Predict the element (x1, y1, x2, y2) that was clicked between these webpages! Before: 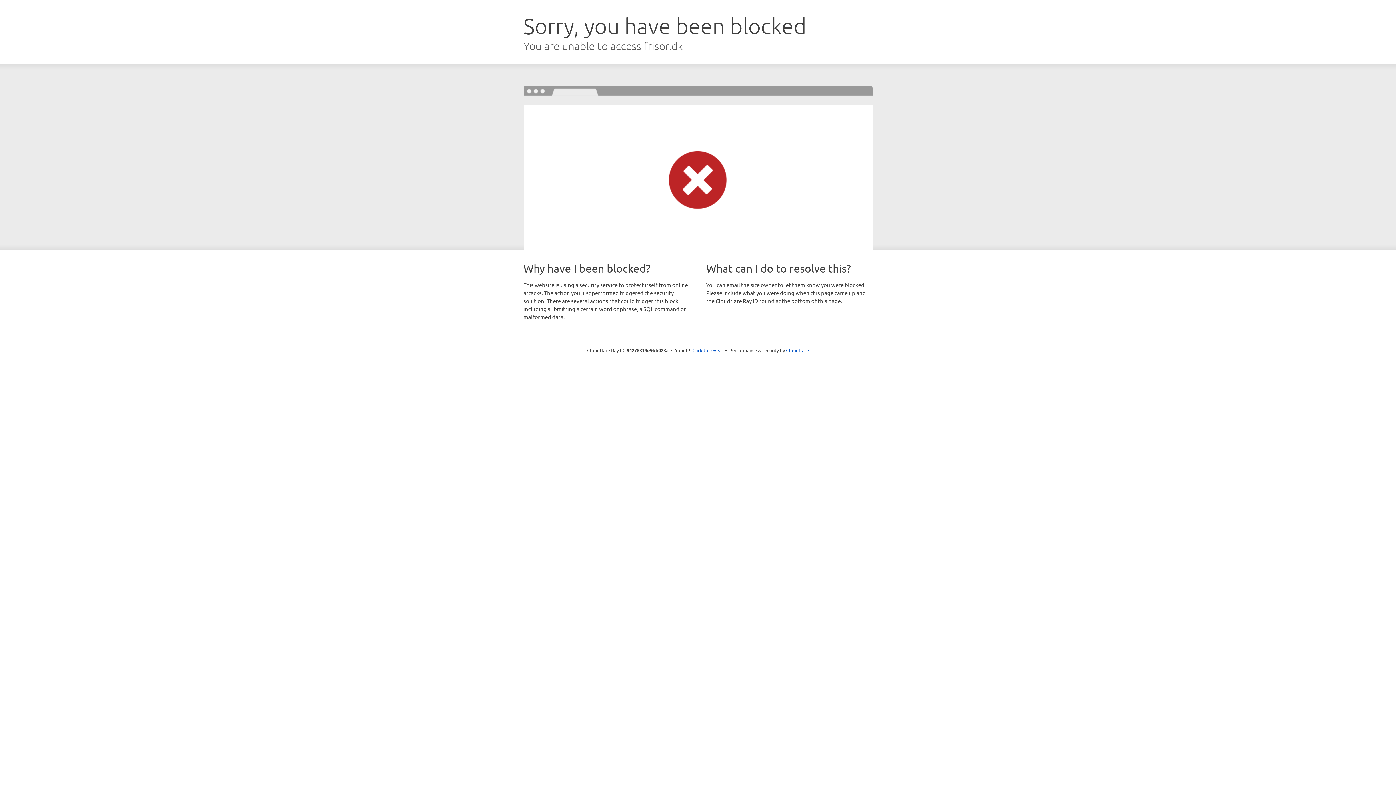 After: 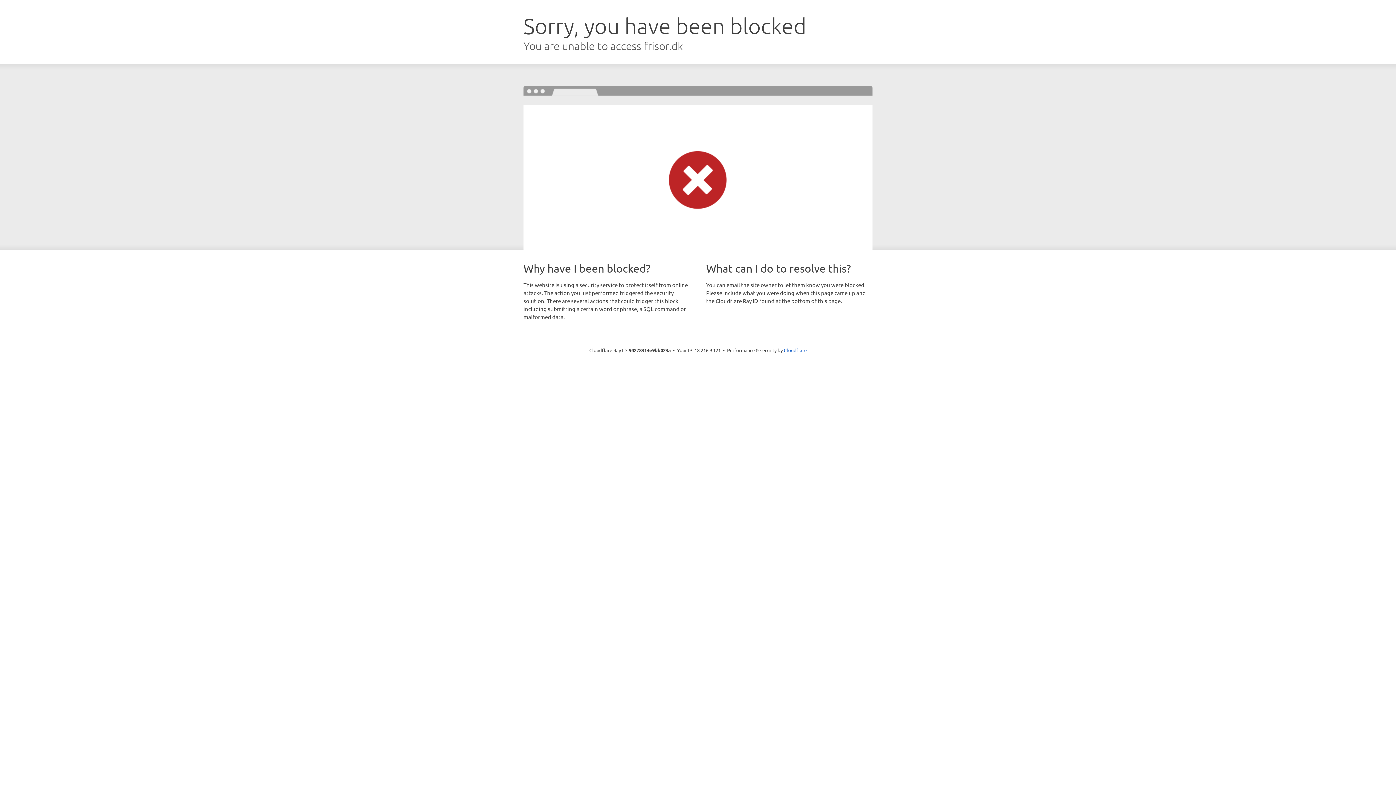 Action: bbox: (692, 346, 723, 353) label: Click to reveal